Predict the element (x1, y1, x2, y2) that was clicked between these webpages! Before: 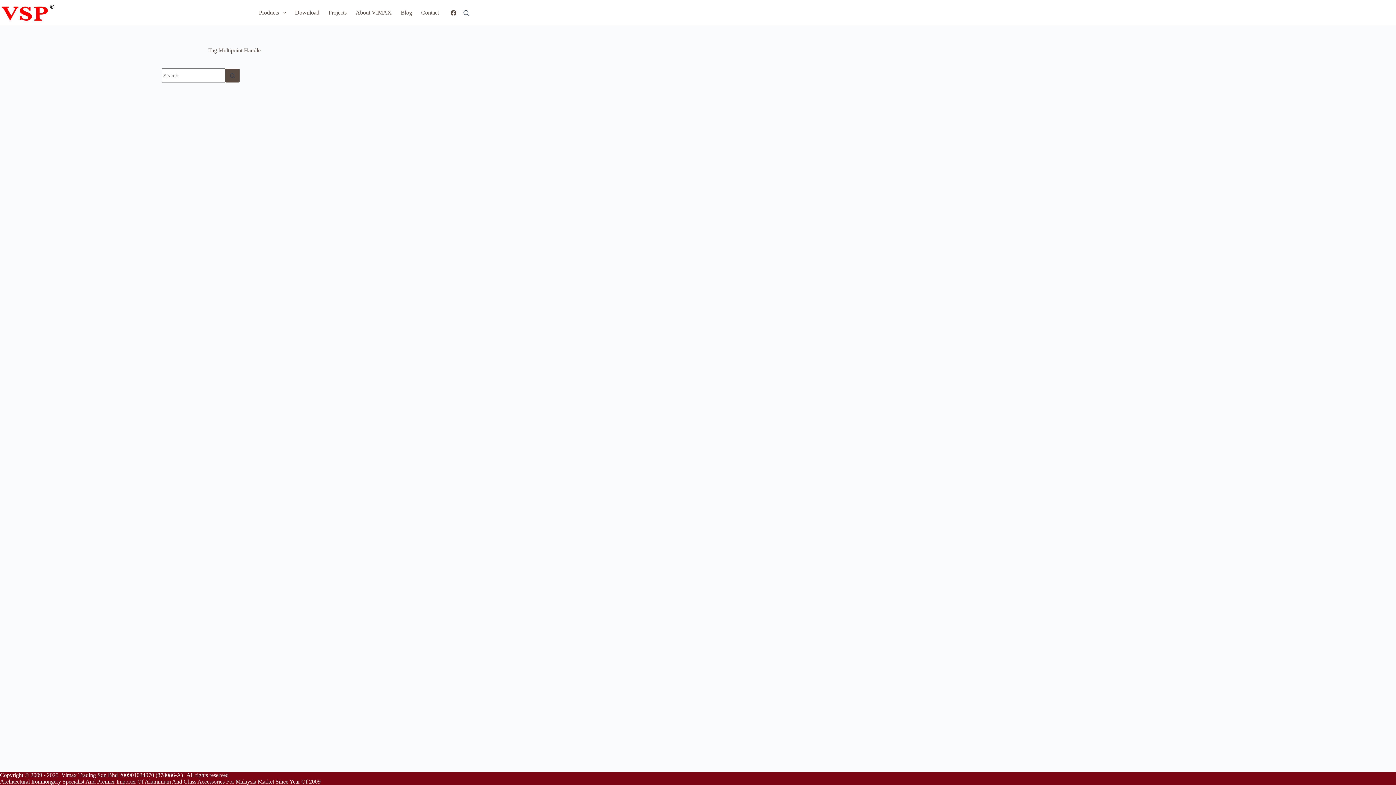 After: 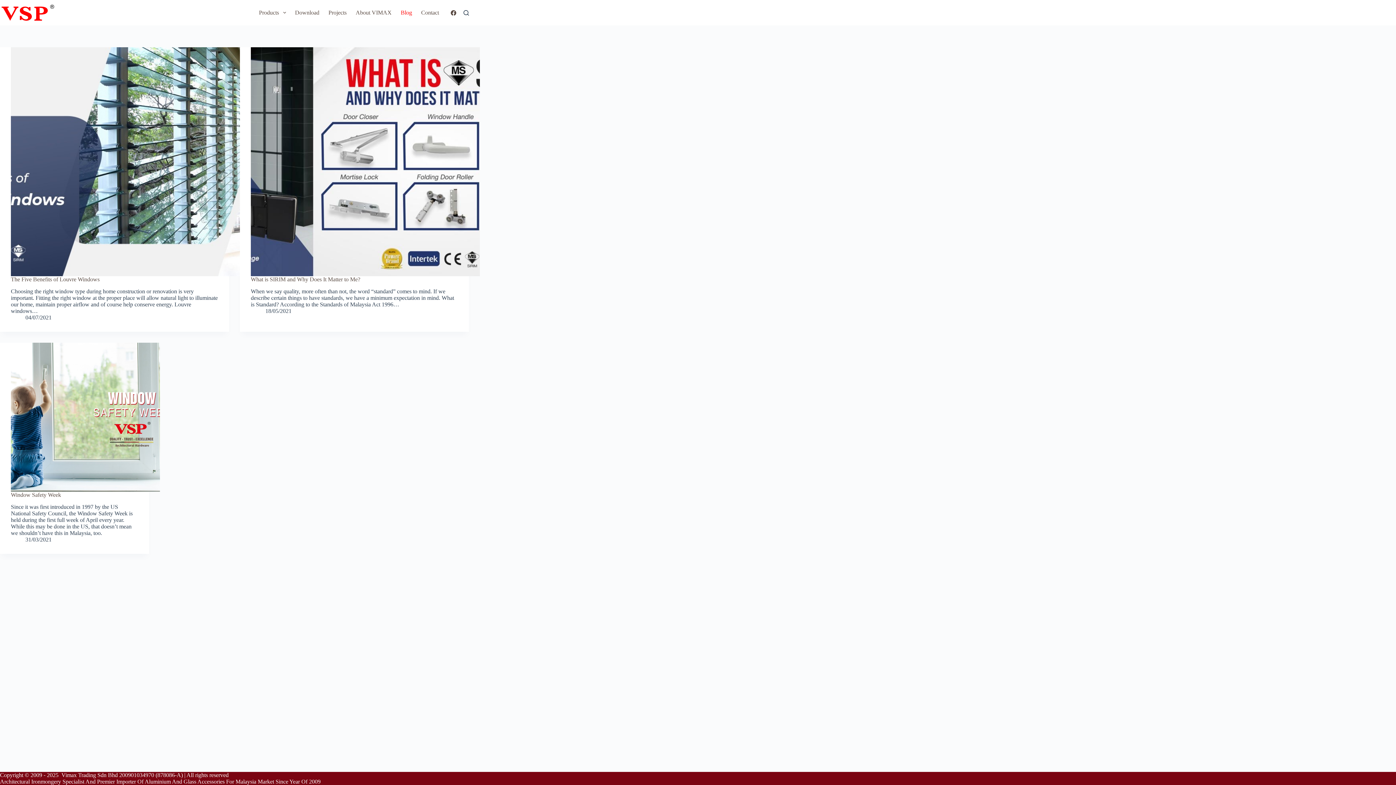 Action: bbox: (396, 0, 416, 25) label: Blog